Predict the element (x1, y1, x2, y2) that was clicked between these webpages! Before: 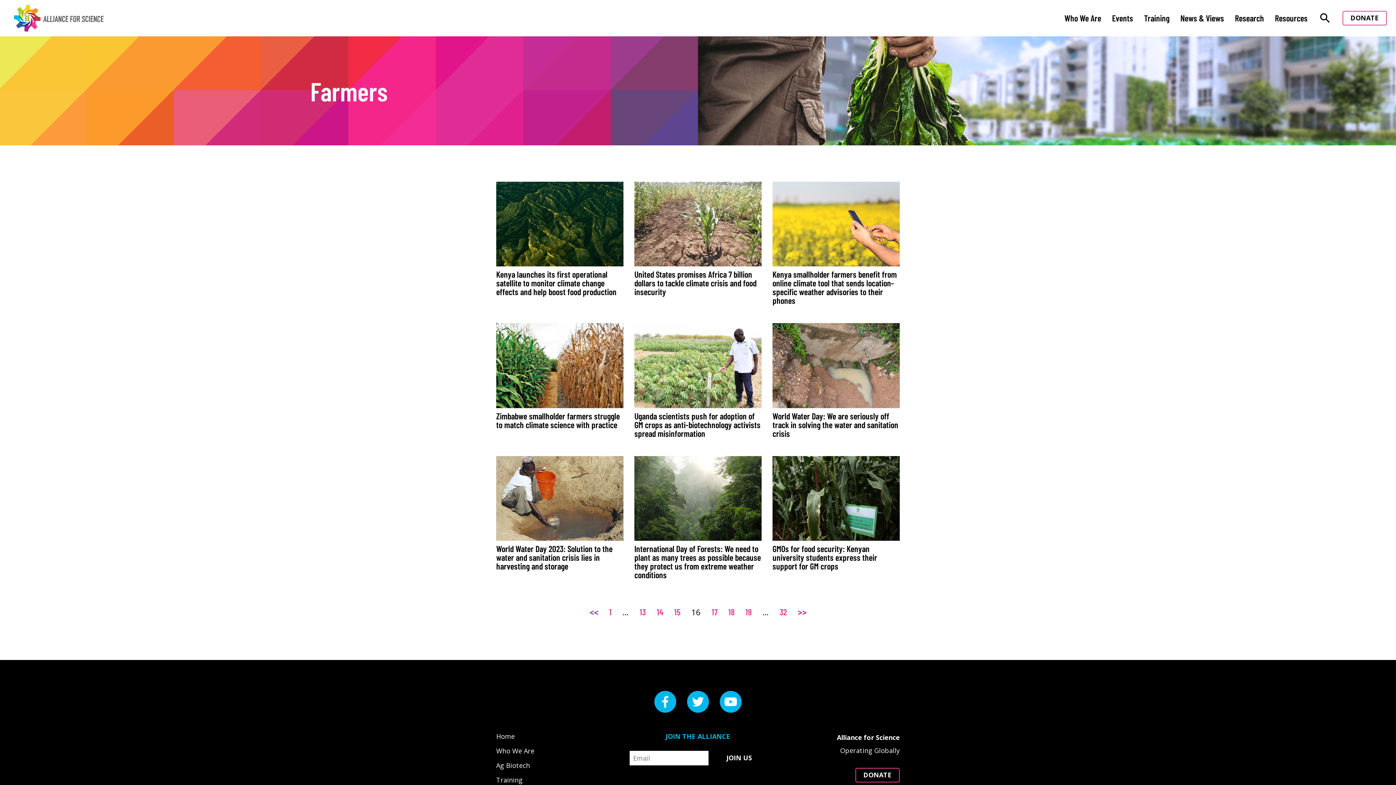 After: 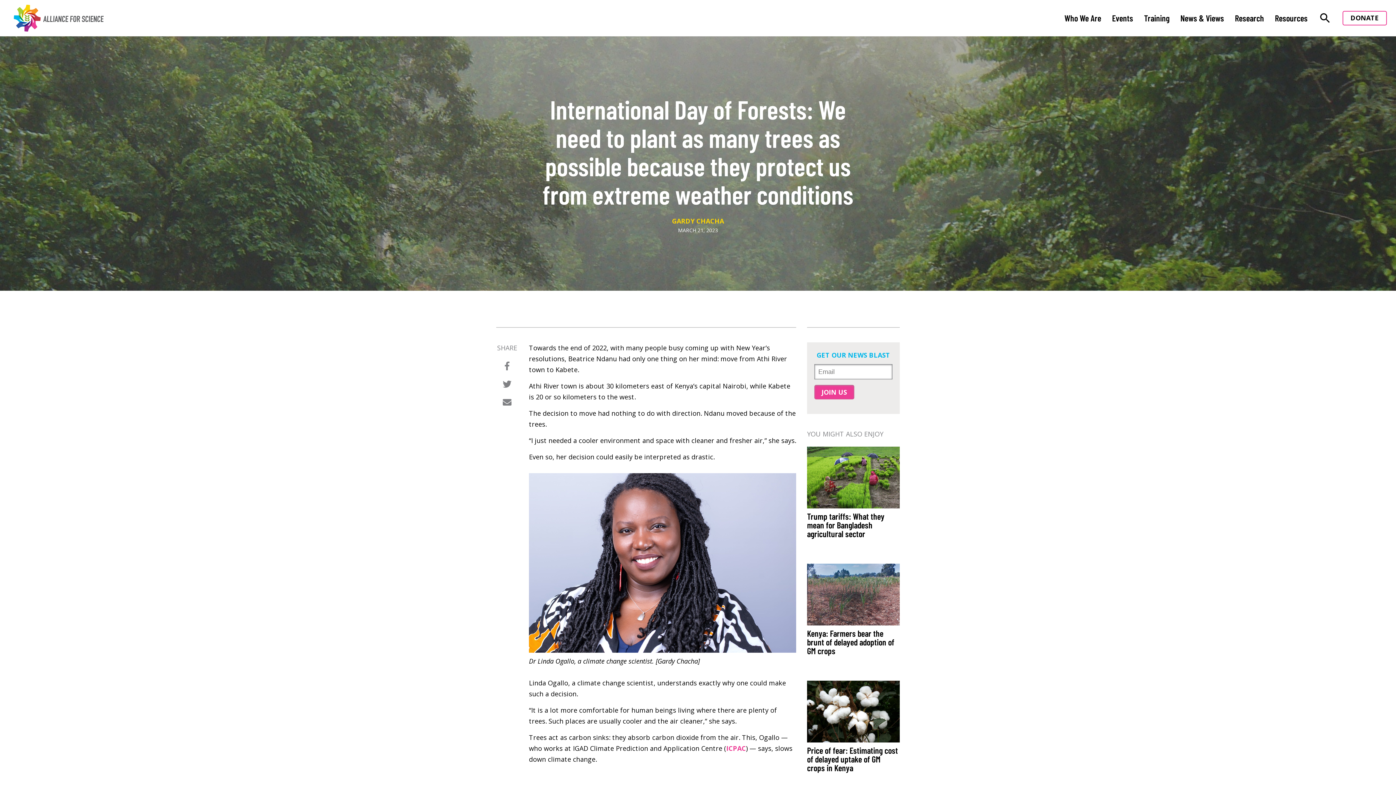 Action: label: International Day of Forests: We need to plant as many trees as possible because they protect us from extreme weather conditions bbox: (629, 456, 767, 579)